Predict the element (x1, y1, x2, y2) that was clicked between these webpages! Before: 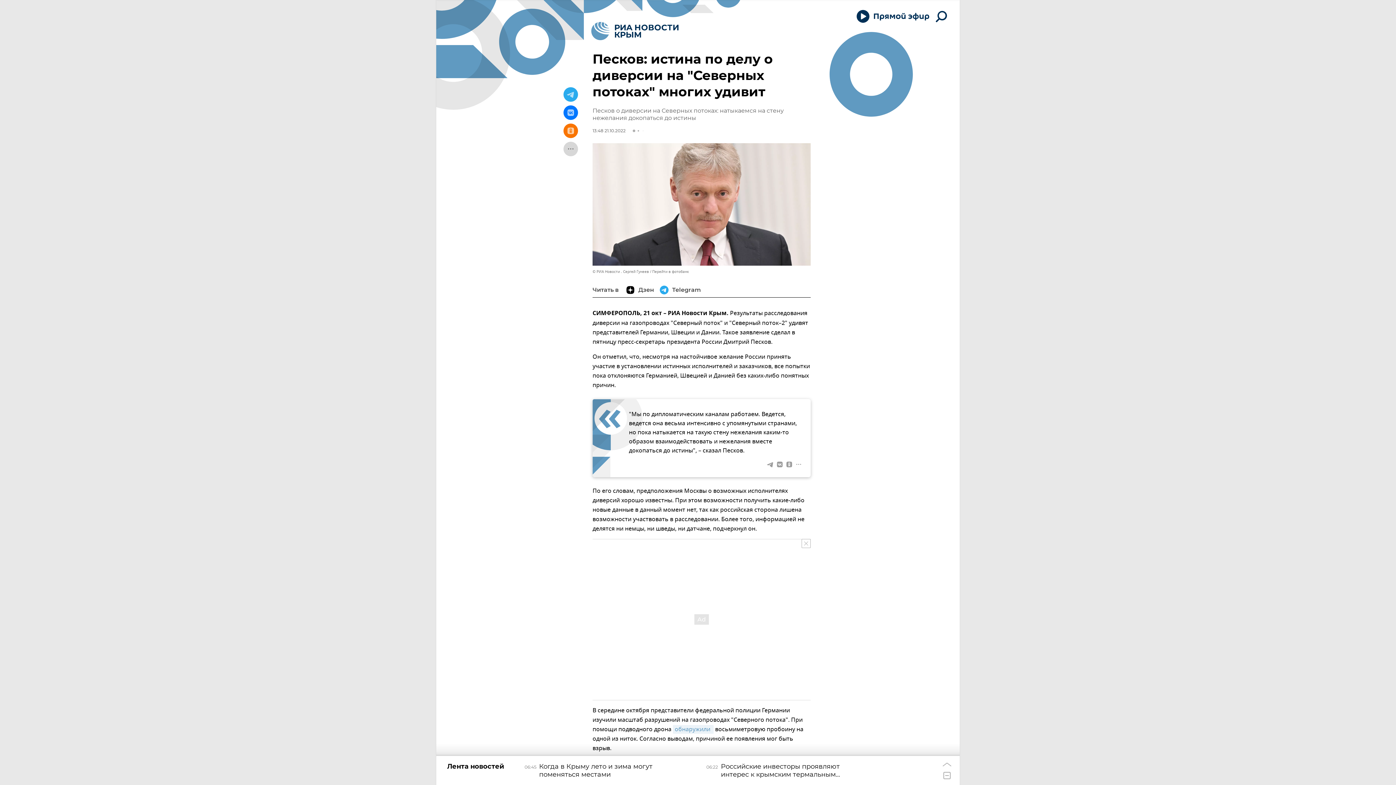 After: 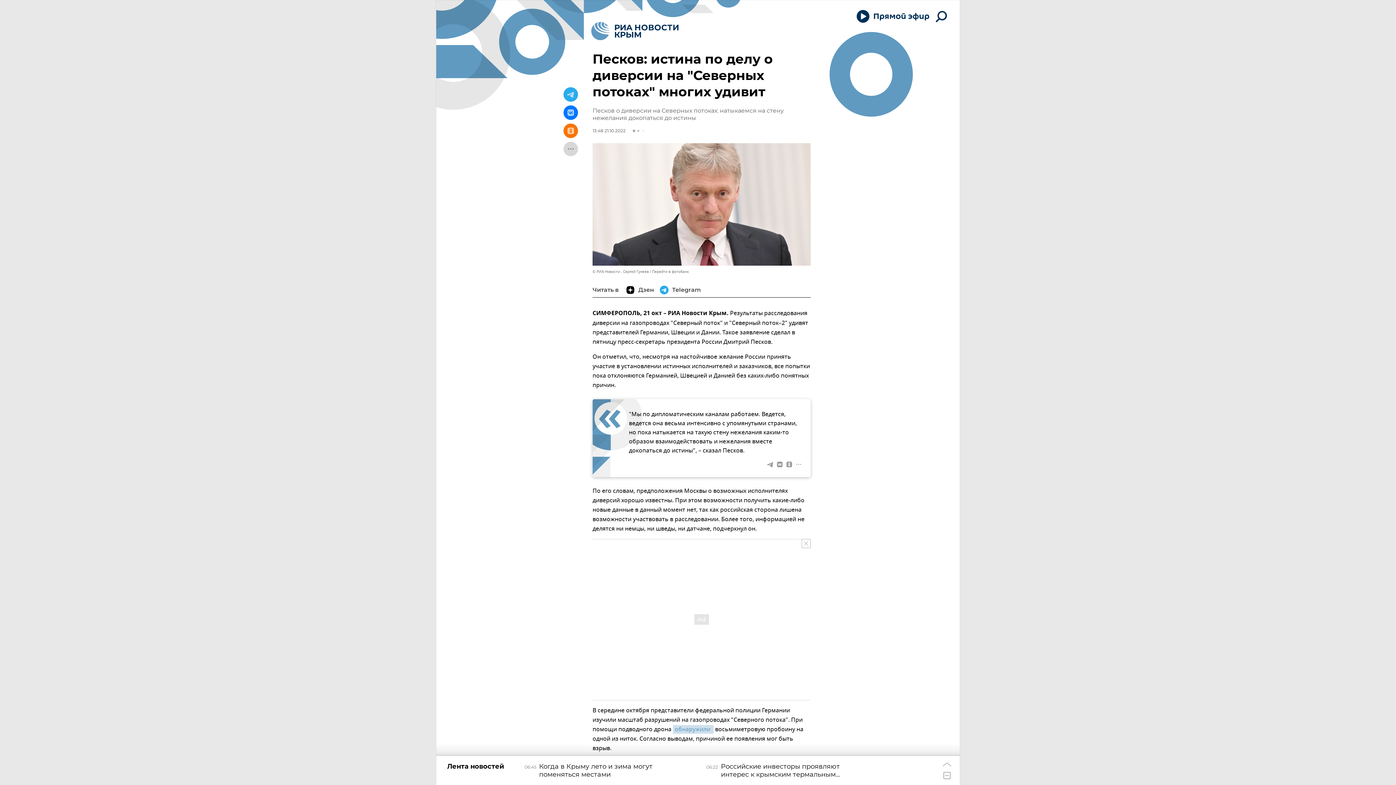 Action: label: обнаружили  bbox: (673, 725, 713, 734)